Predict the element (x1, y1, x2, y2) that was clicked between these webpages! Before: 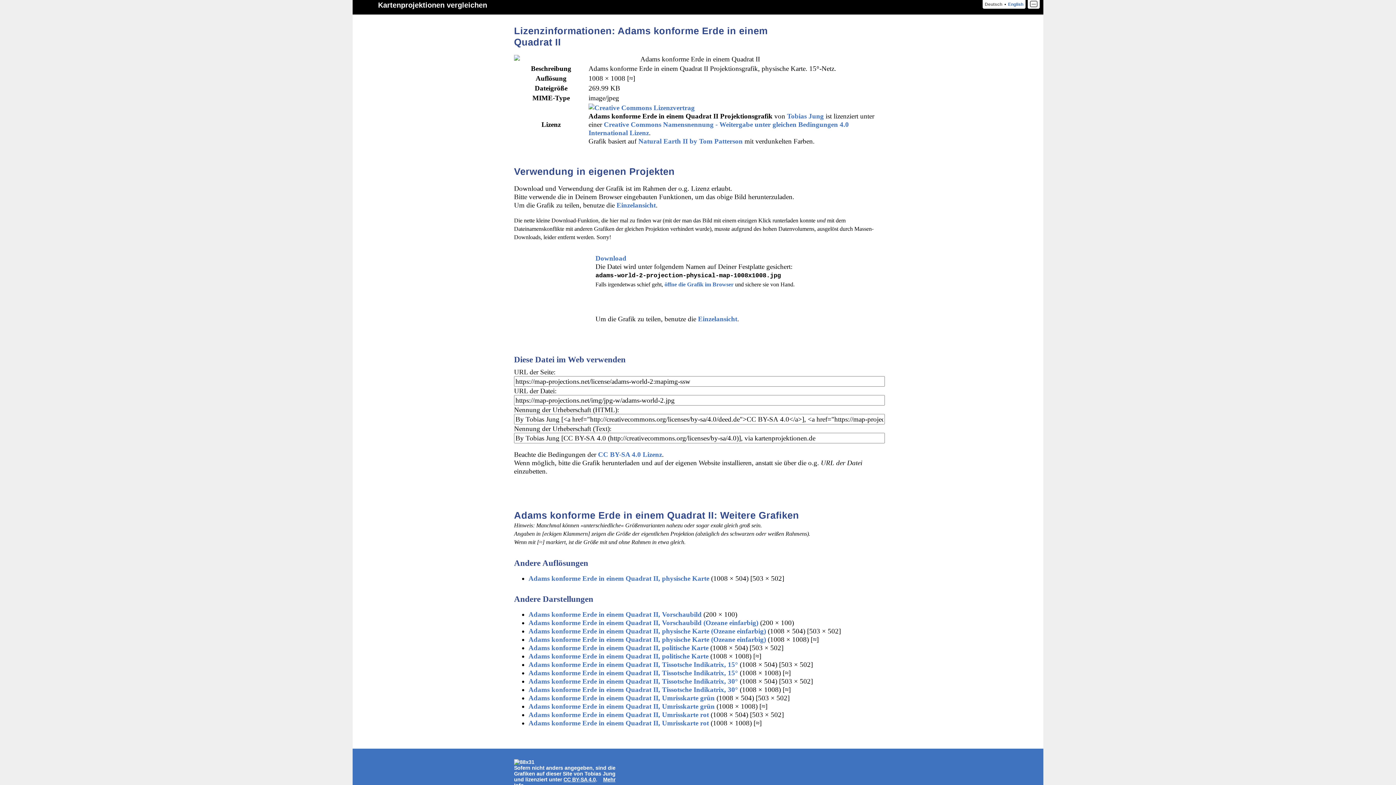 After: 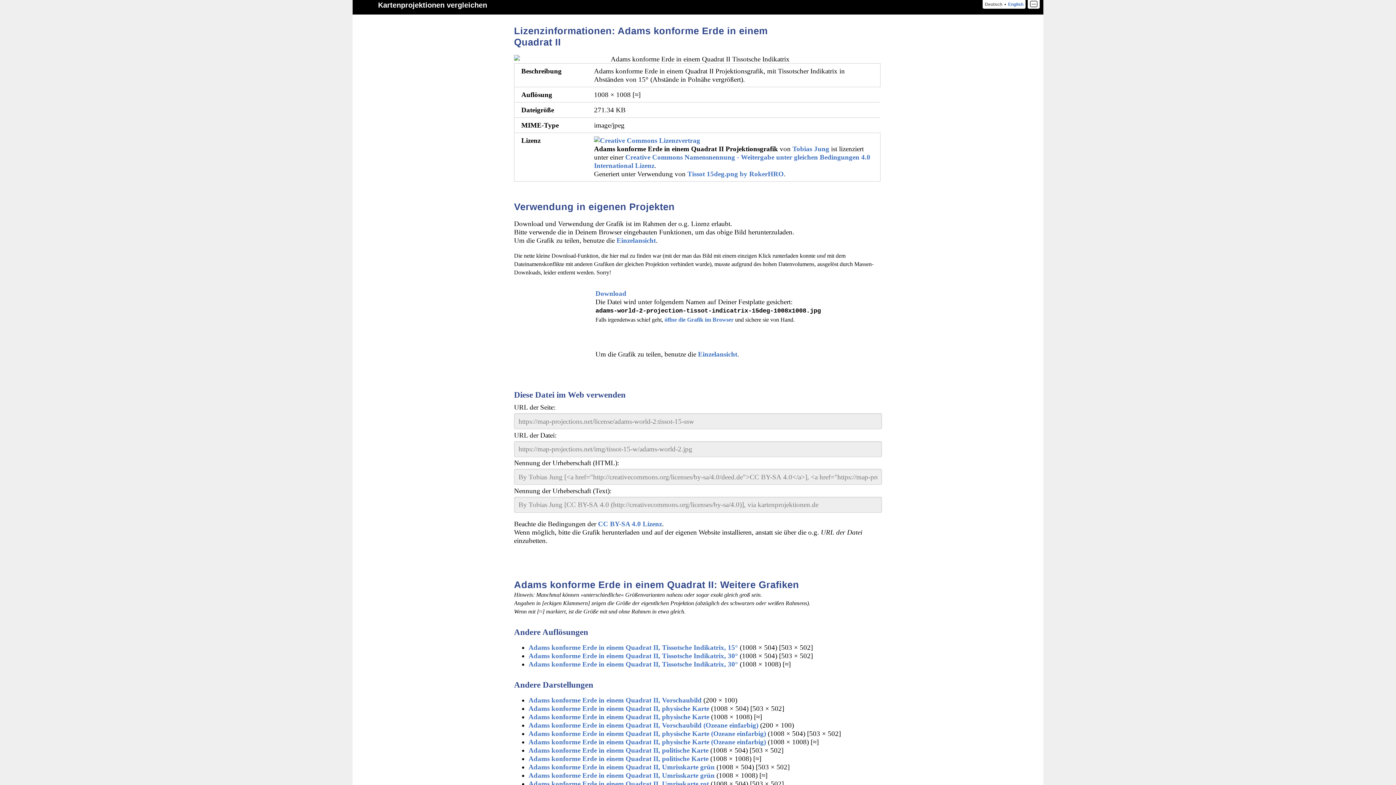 Action: label: Adams konforme Erde in einem Quadrat II, Tissotsche Indikatrix, 15° bbox: (528, 669, 738, 677)